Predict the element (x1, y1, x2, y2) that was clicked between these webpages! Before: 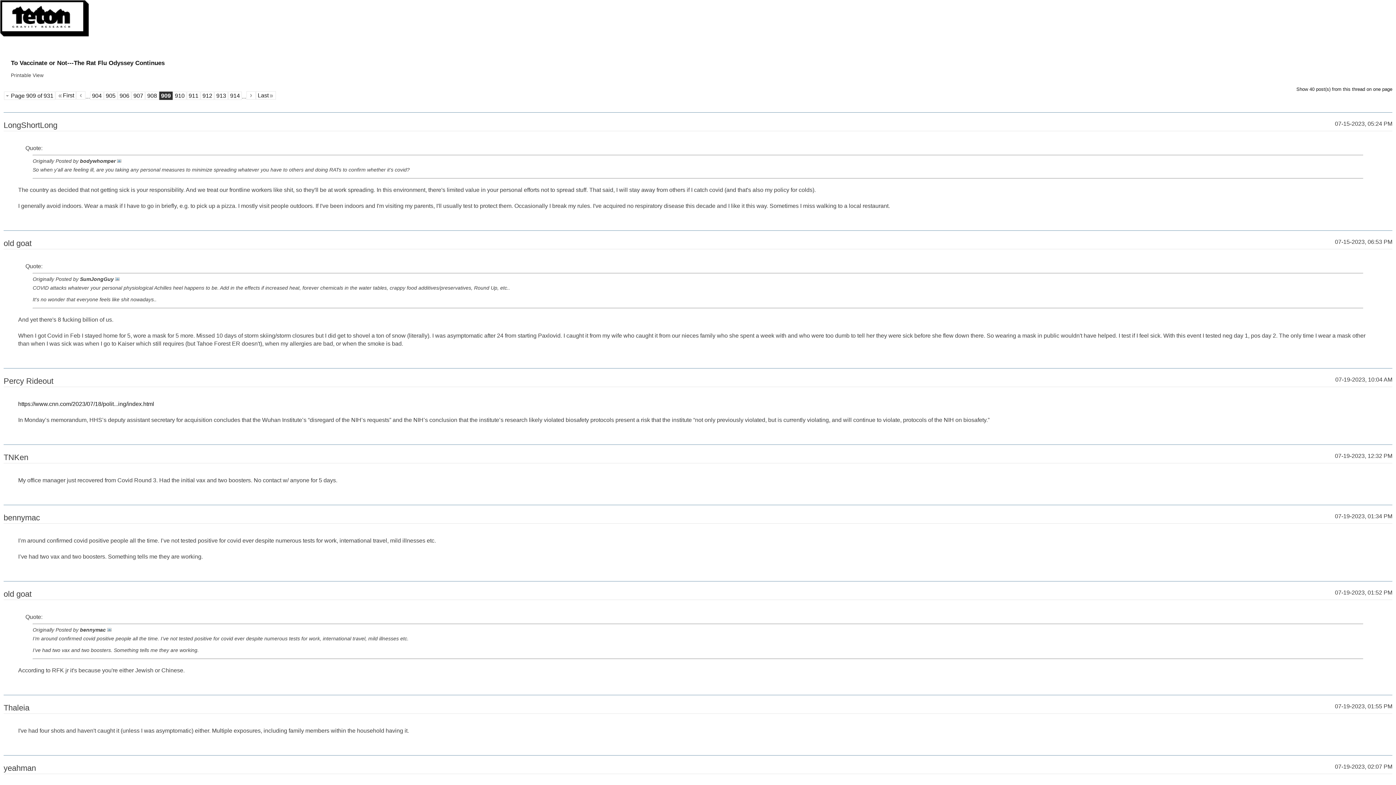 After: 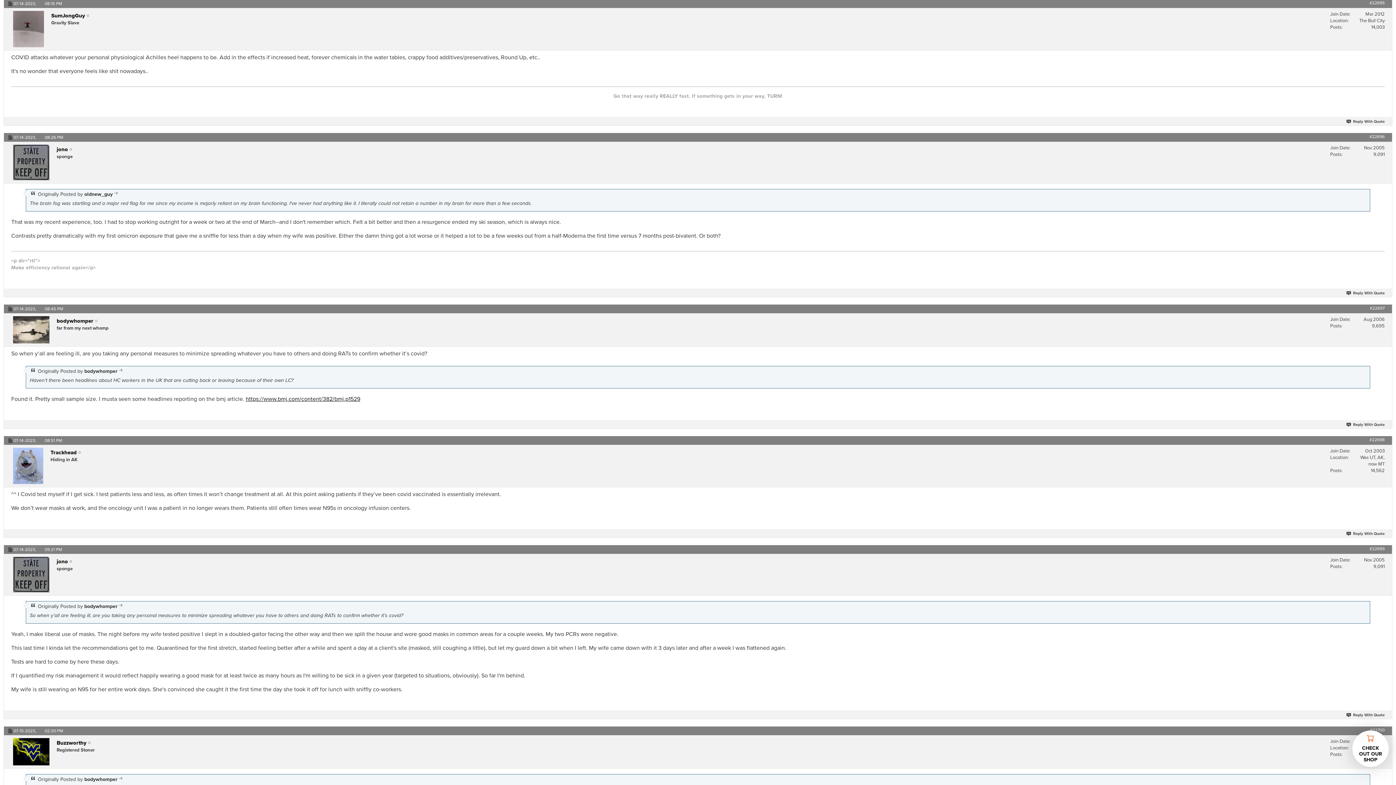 Action: bbox: (115, 276, 119, 282)